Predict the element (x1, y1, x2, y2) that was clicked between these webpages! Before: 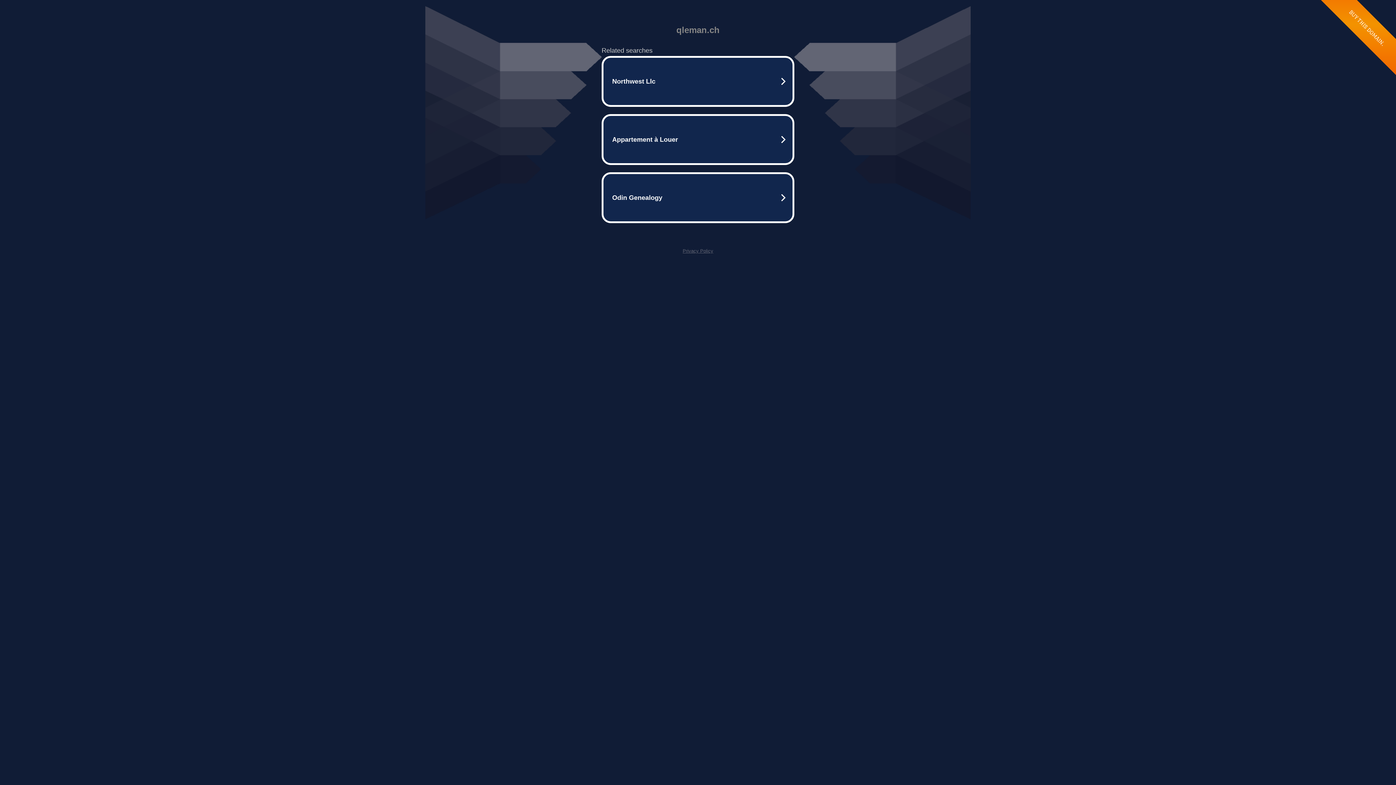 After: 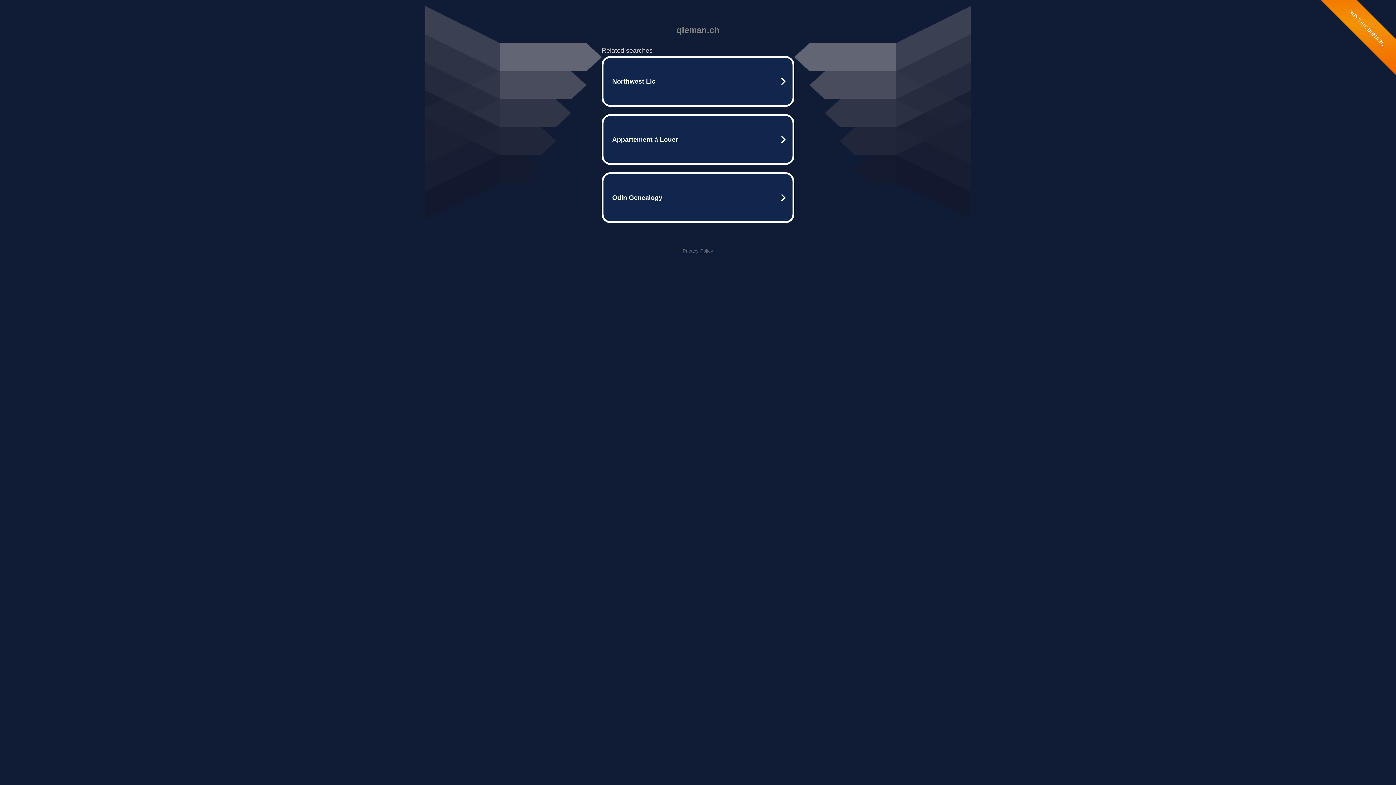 Action: label: Privacy Policy bbox: (682, 248, 713, 253)